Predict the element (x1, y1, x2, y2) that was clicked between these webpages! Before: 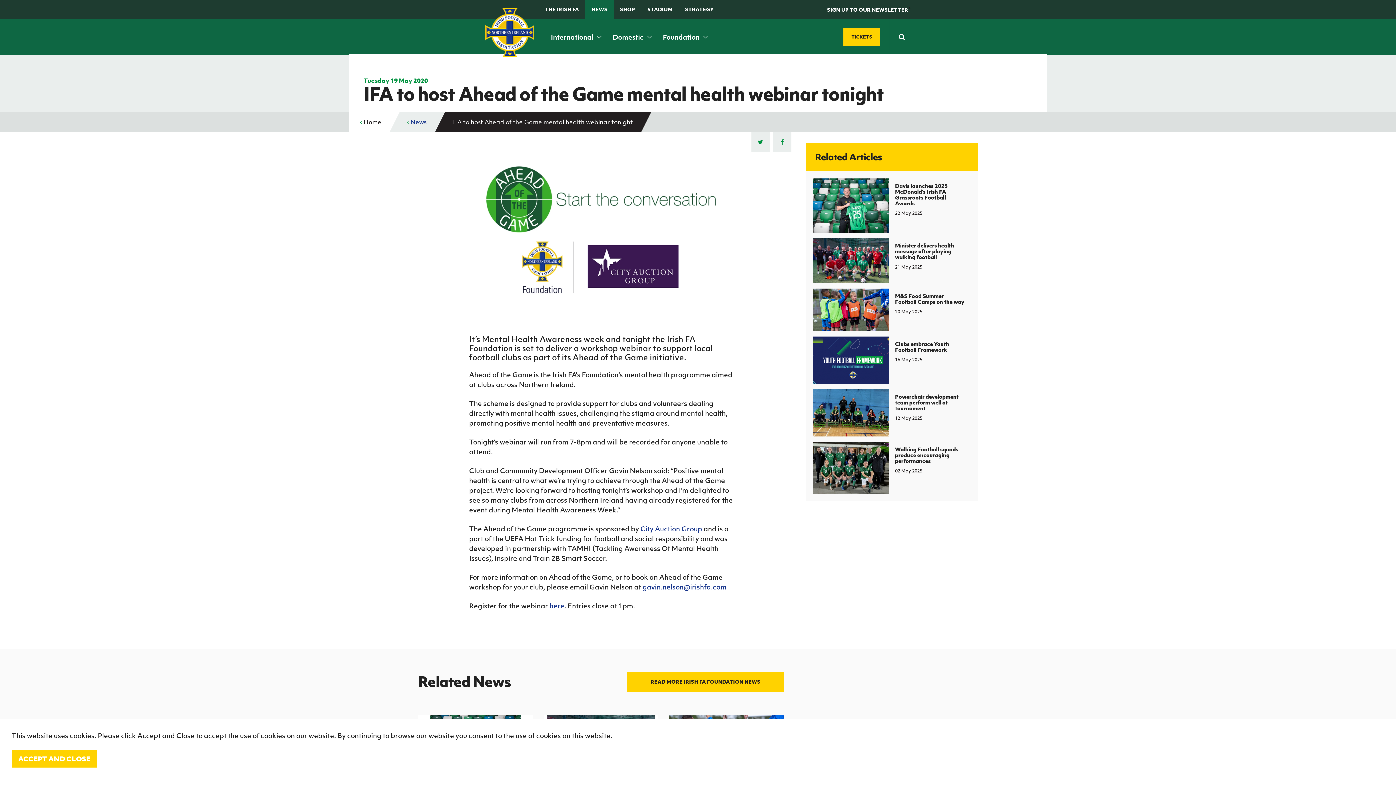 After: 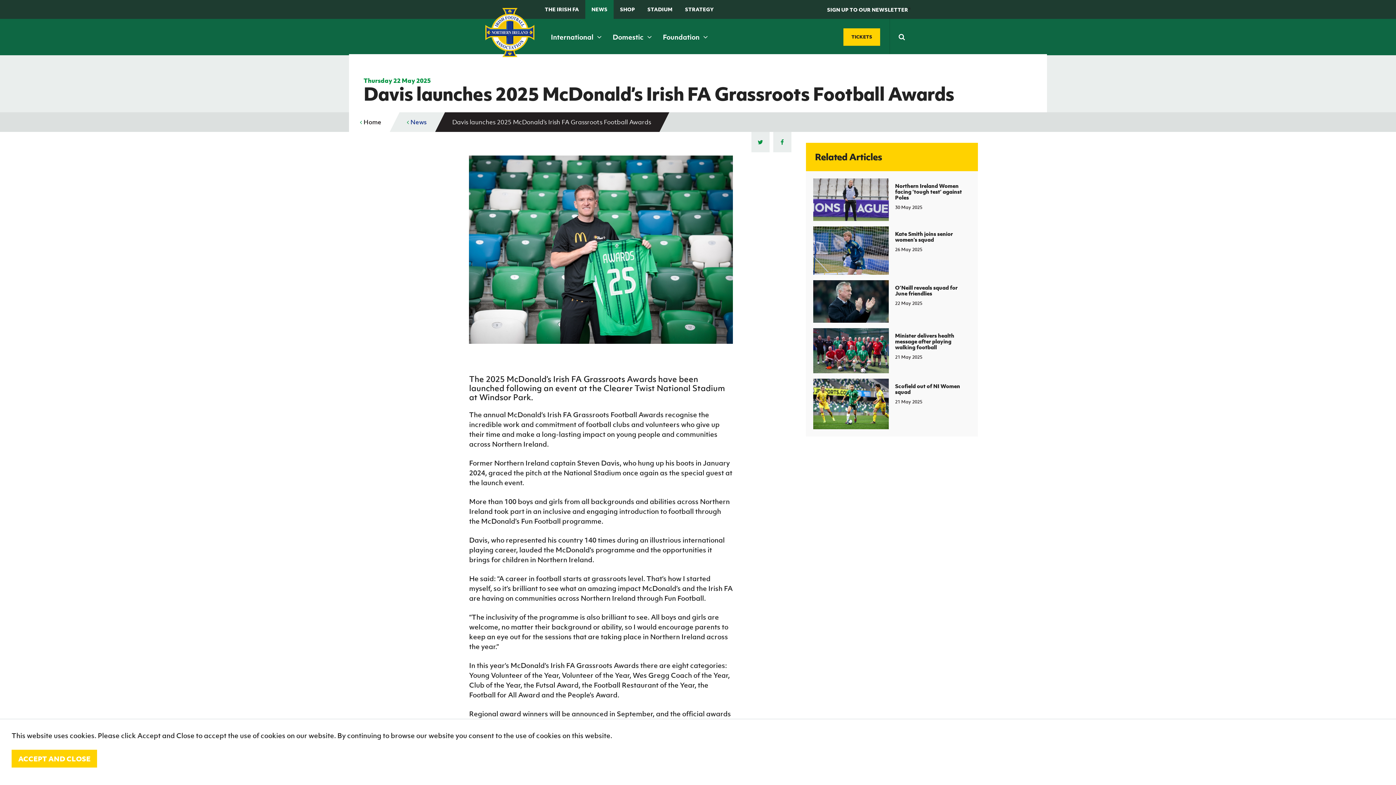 Action: label: Davis launches 2025 McDonald’s Irish FA Grassroots Football Awards
22 May 2025 bbox: (813, 178, 970, 232)